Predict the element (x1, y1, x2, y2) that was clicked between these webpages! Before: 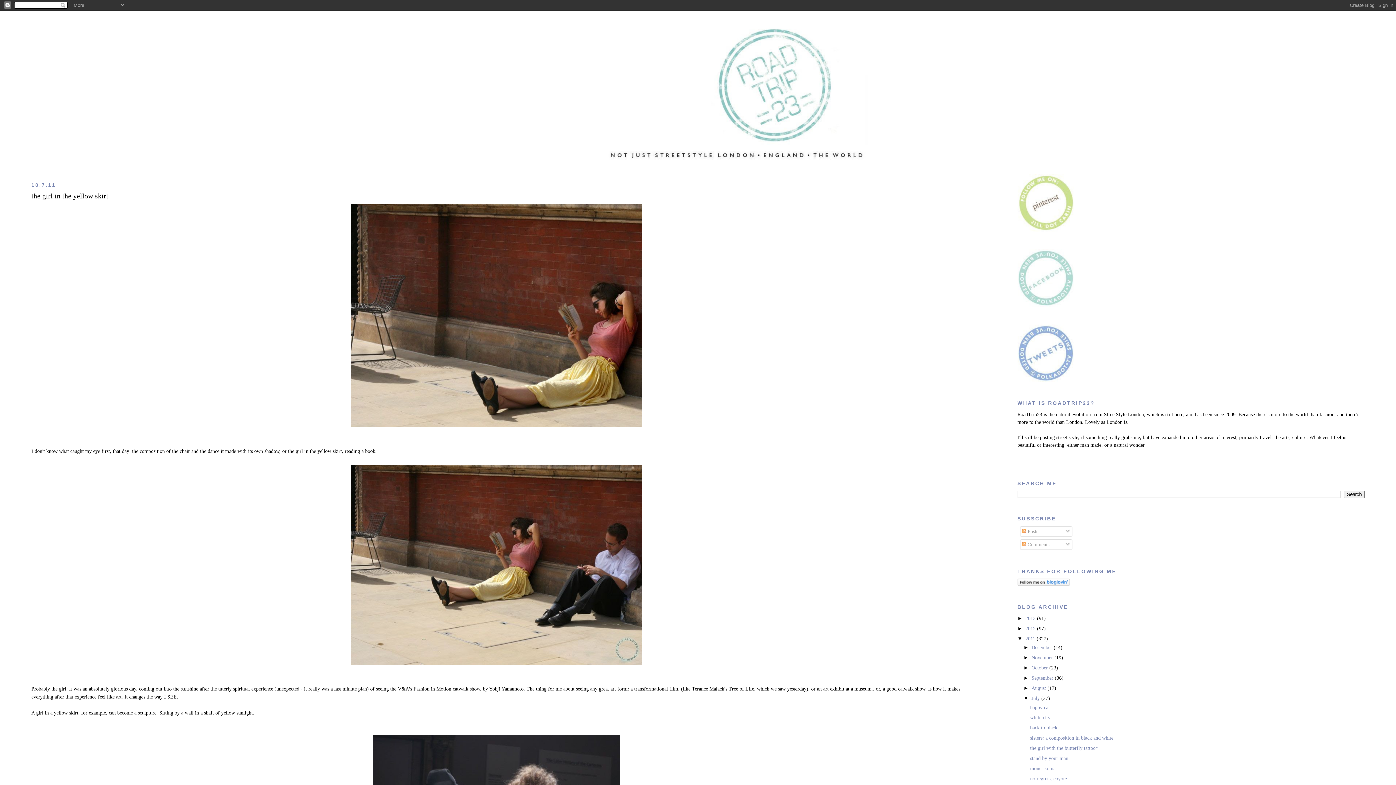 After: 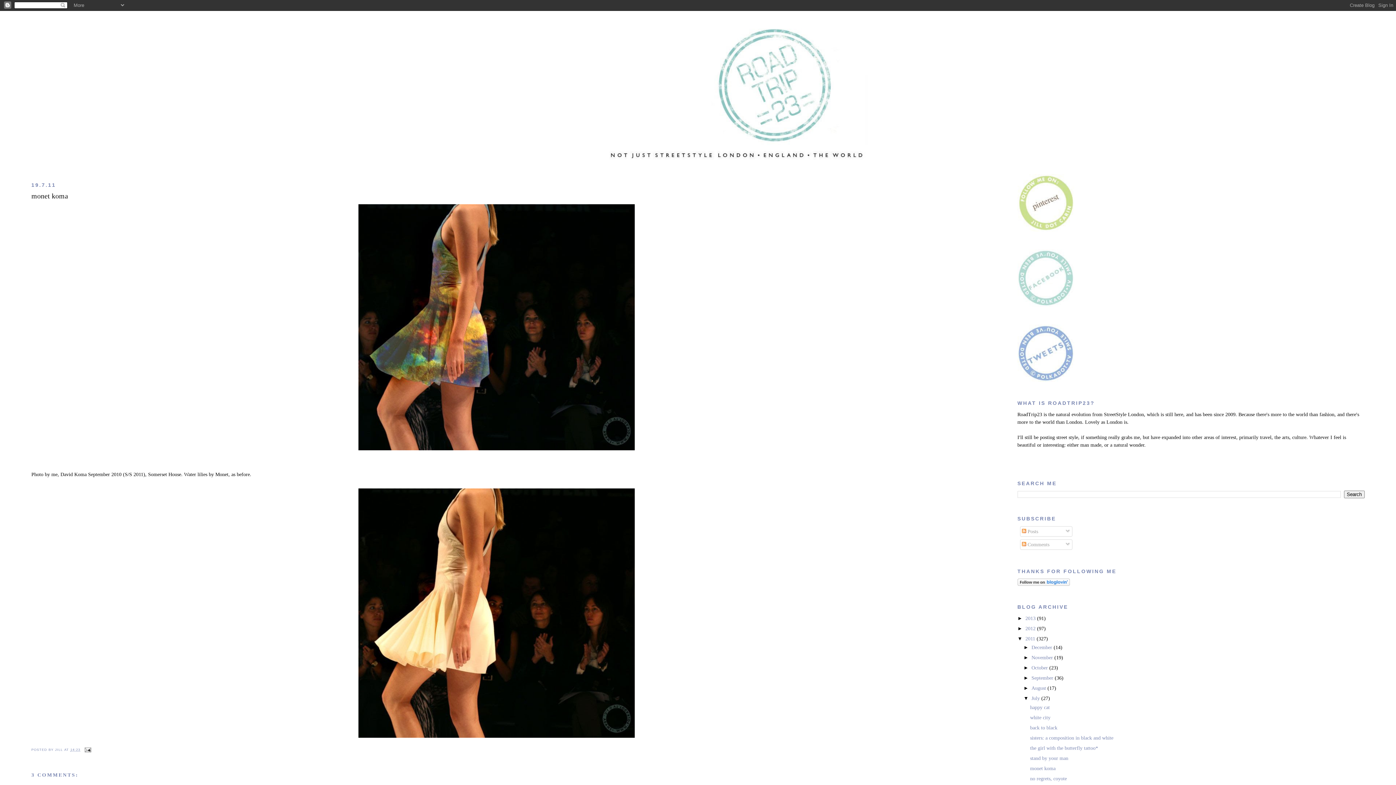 Action: bbox: (1030, 766, 1055, 771) label: monet koma